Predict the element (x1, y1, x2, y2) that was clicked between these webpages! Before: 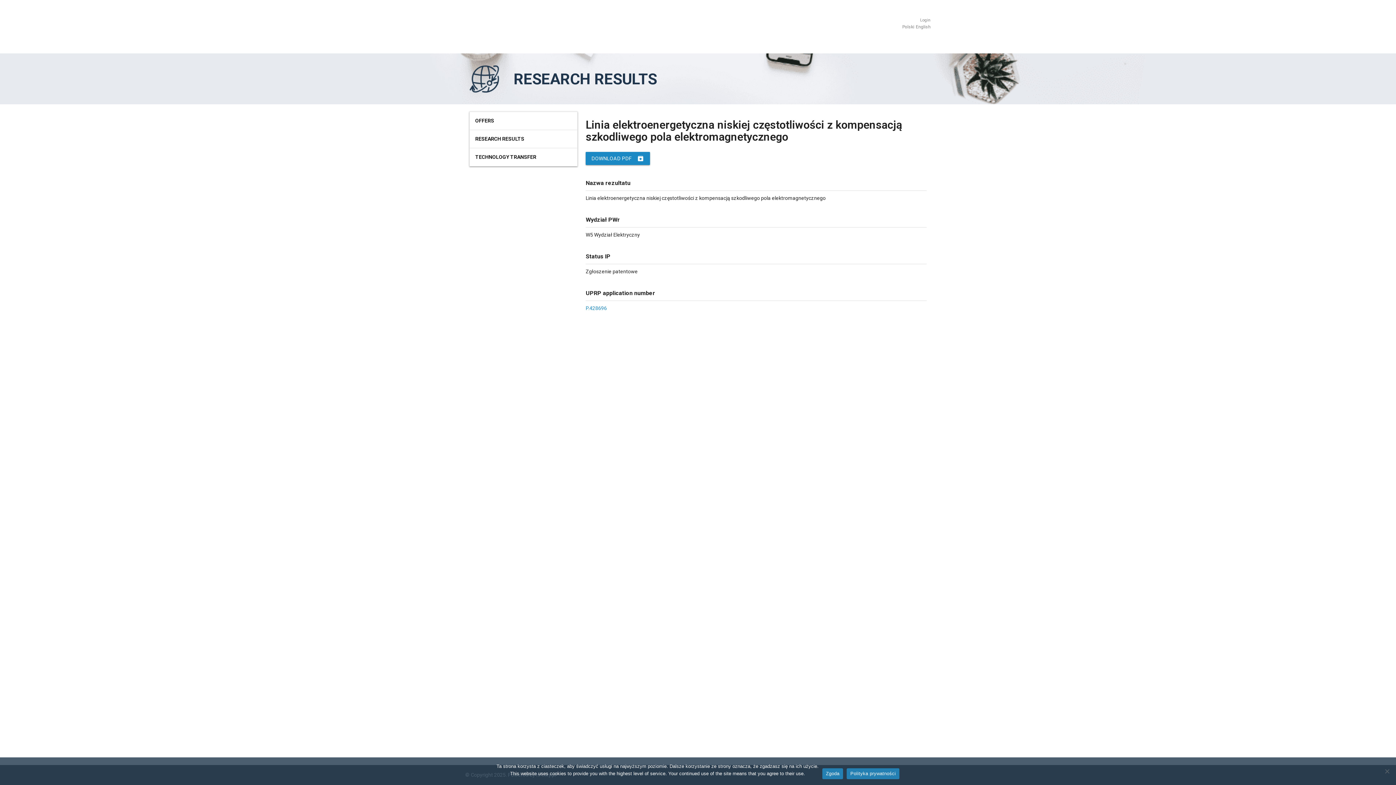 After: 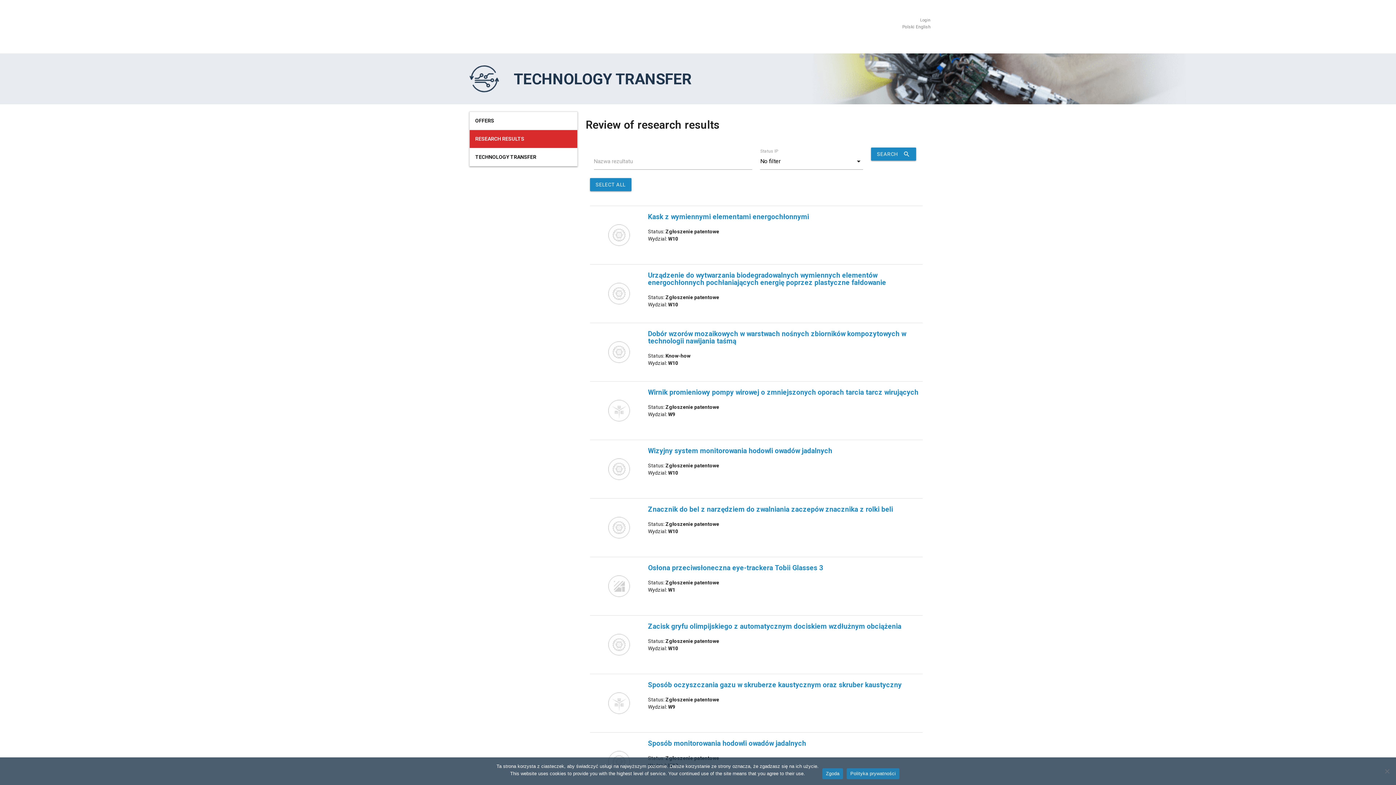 Action: label: RESEARCH RESULTS bbox: (469, 130, 577, 148)